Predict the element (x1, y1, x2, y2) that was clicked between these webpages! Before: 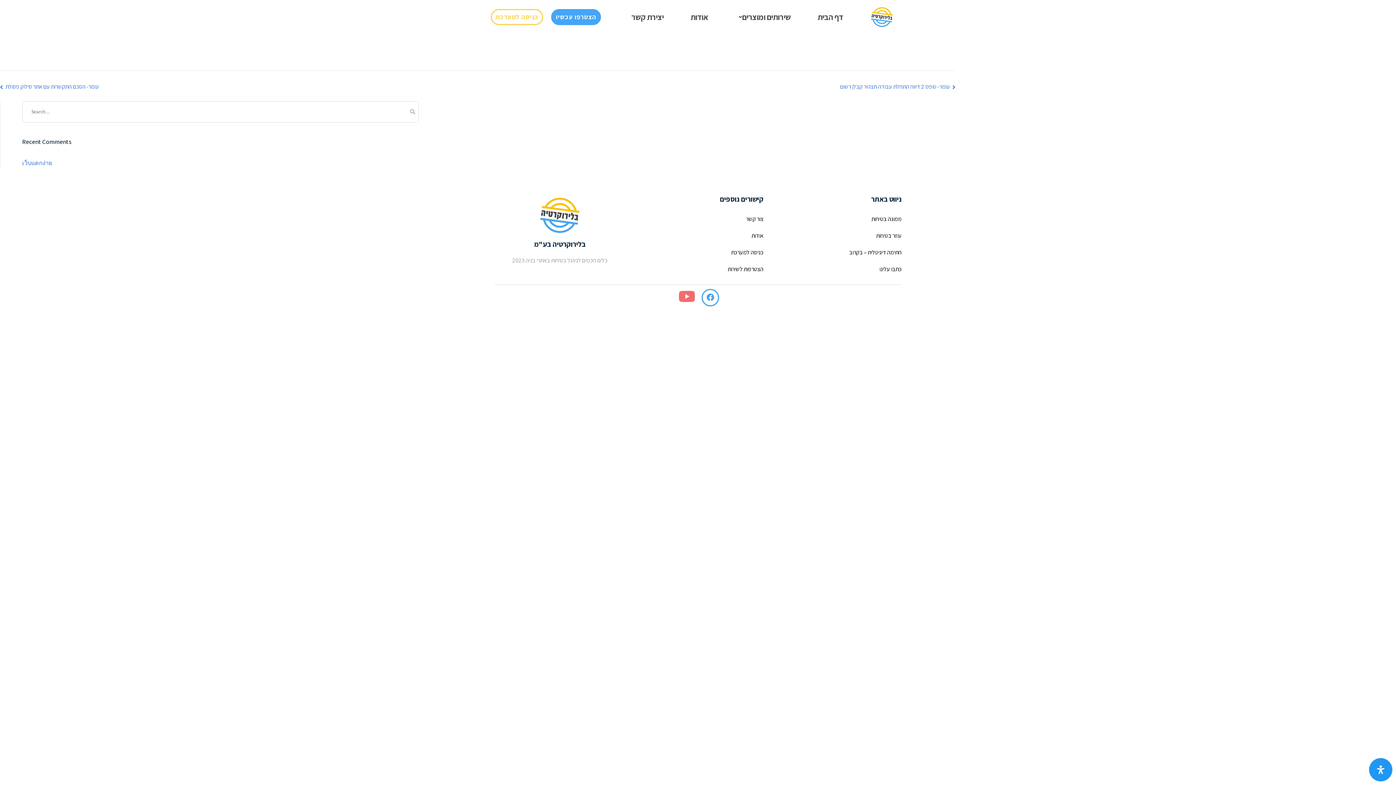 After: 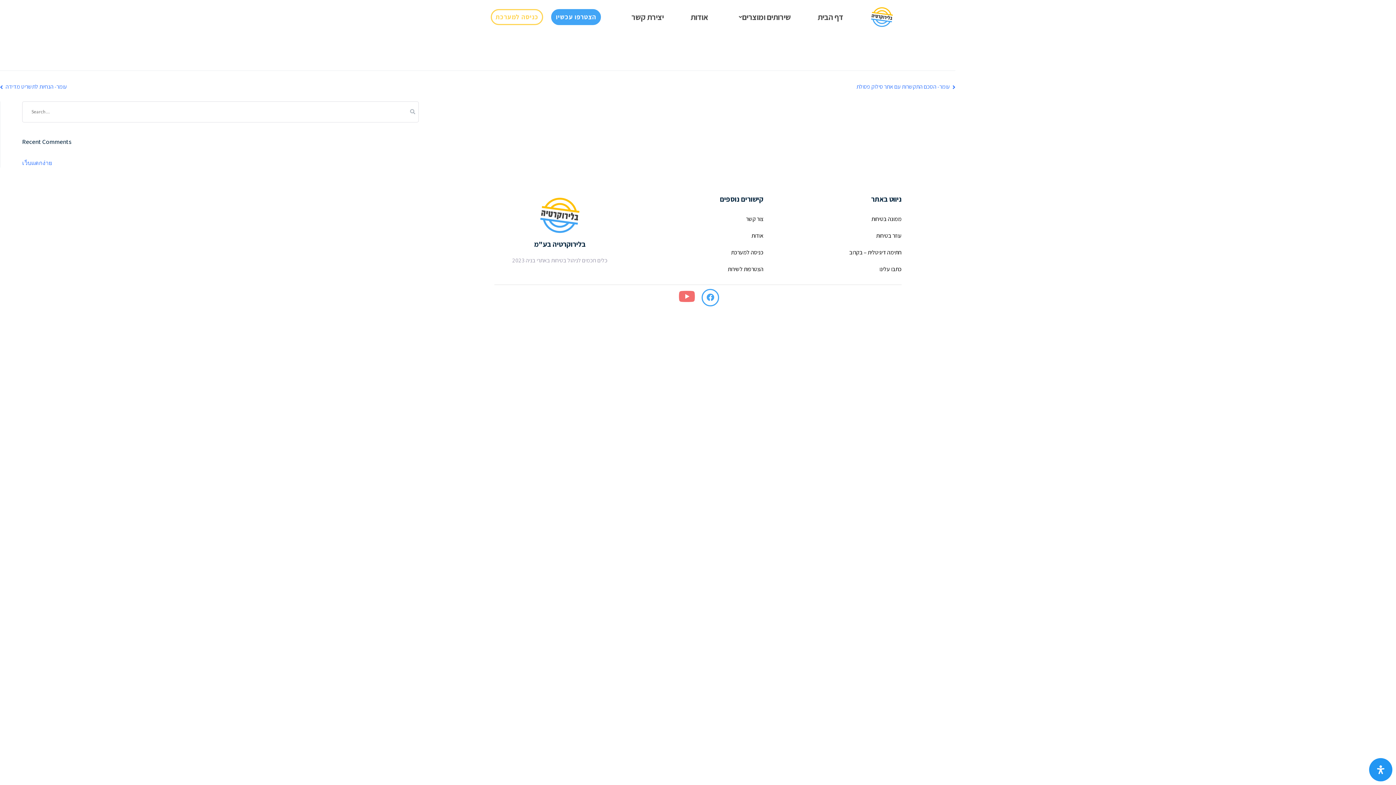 Action: bbox: (0, 82, 98, 90) label: עומר- הסכם התקשרות עם אתר סילוק פסולת